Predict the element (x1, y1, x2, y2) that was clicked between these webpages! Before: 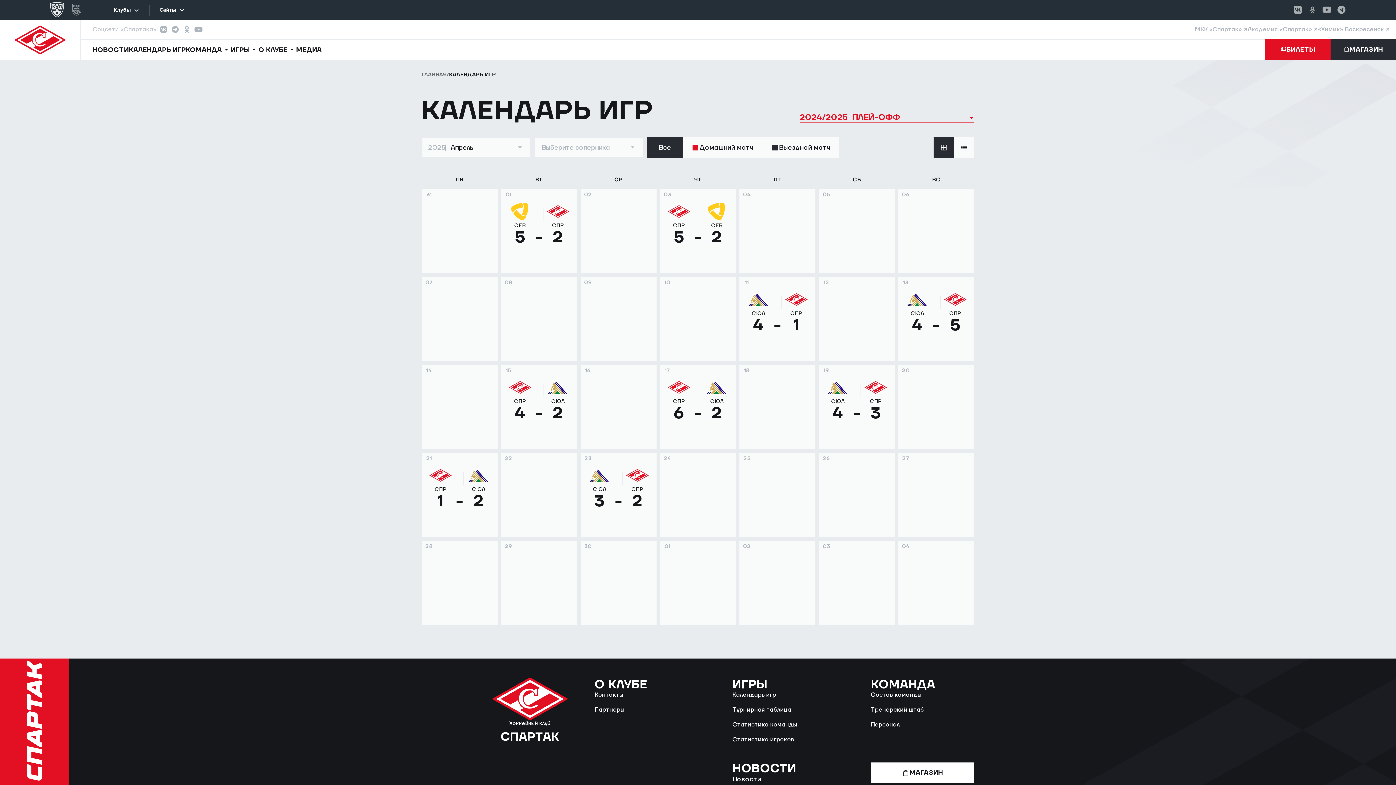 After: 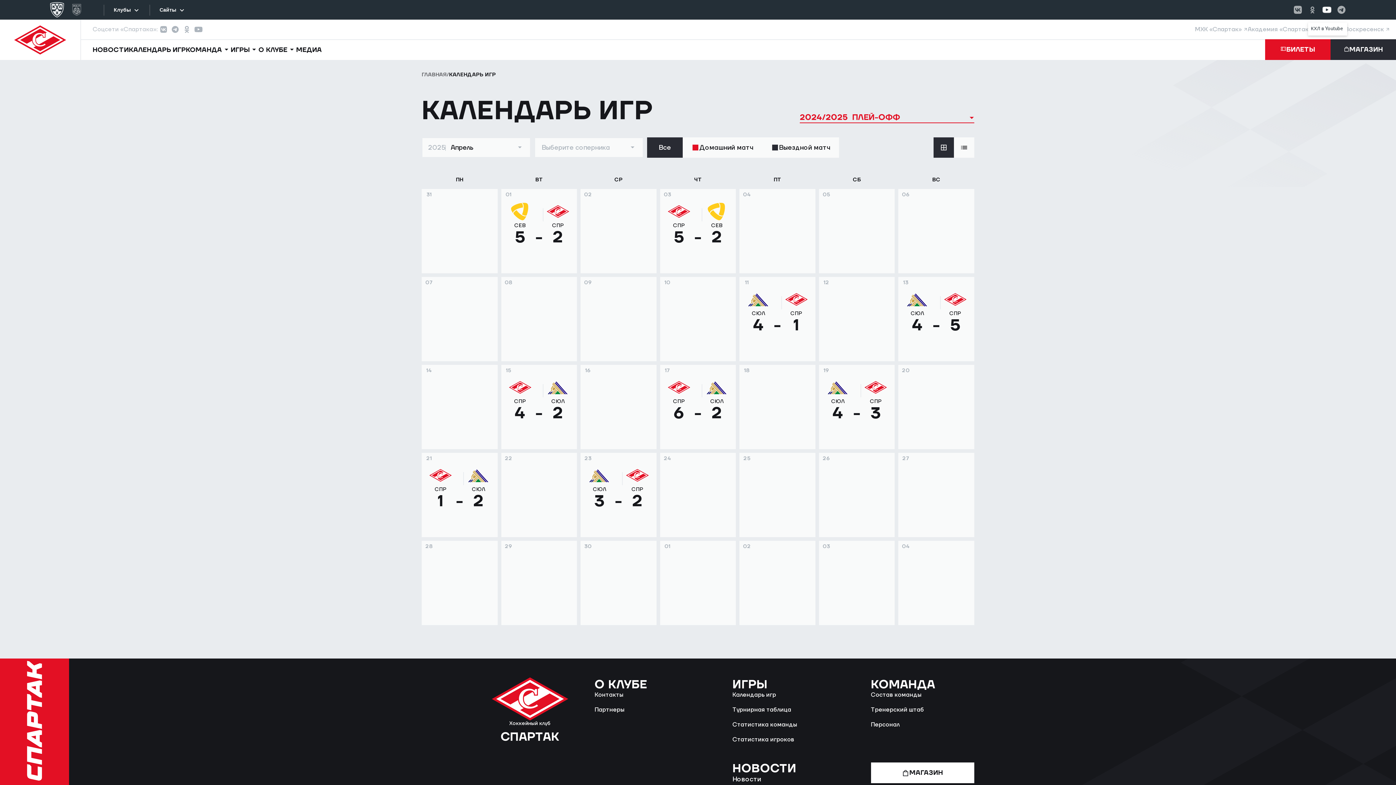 Action: bbox: (1320, 0, 1334, 19) label: КХЛ в Youtube